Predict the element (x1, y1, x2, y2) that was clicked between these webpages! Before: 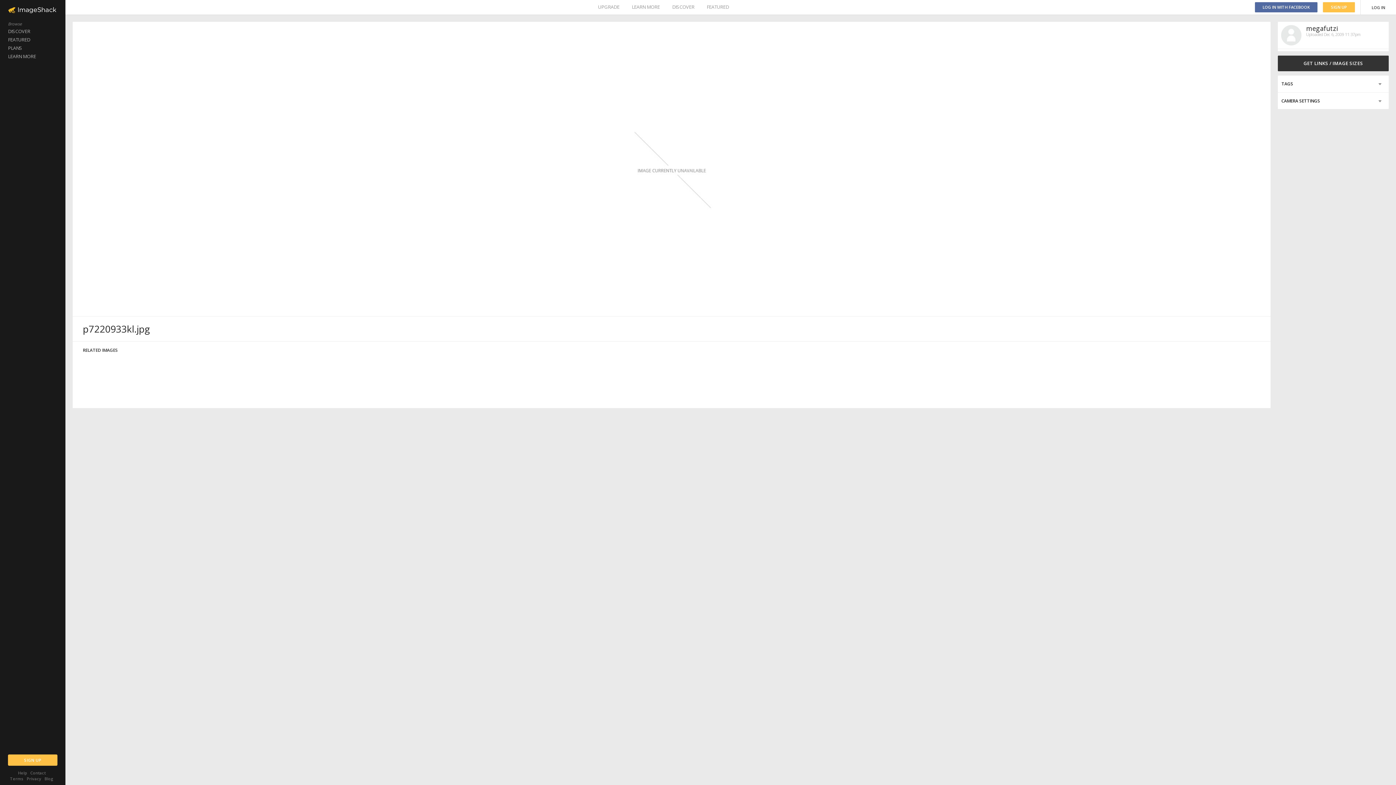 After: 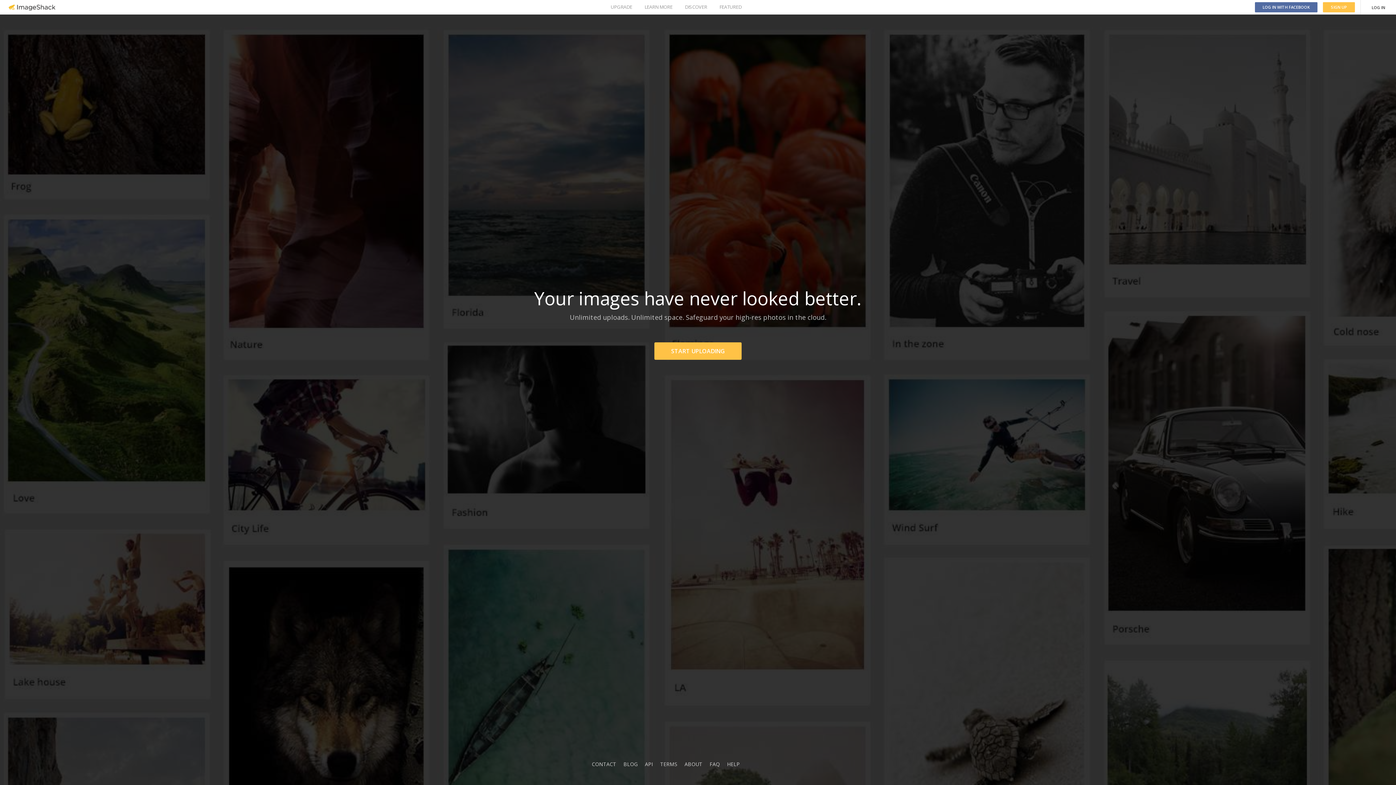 Action: bbox: (44, 776, 53, 781) label: Blog